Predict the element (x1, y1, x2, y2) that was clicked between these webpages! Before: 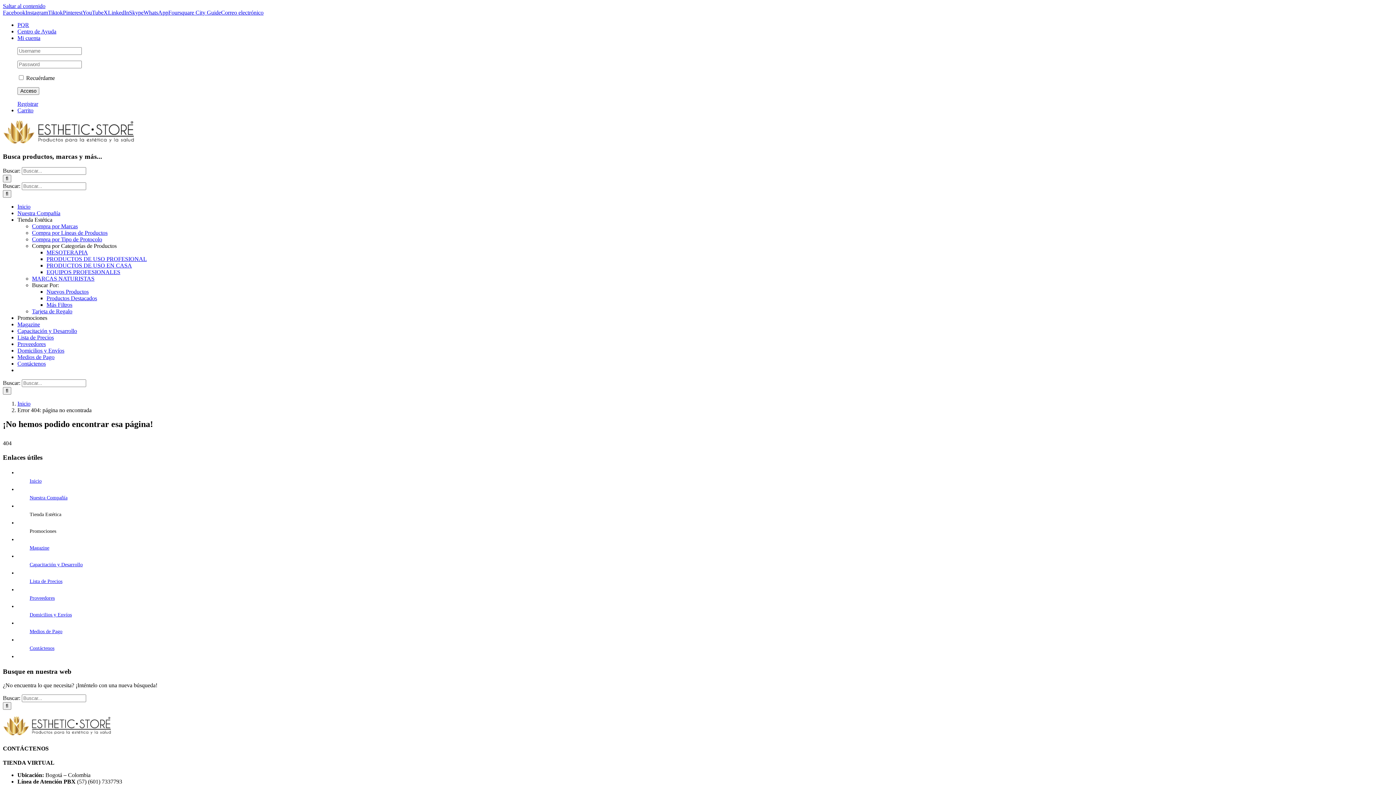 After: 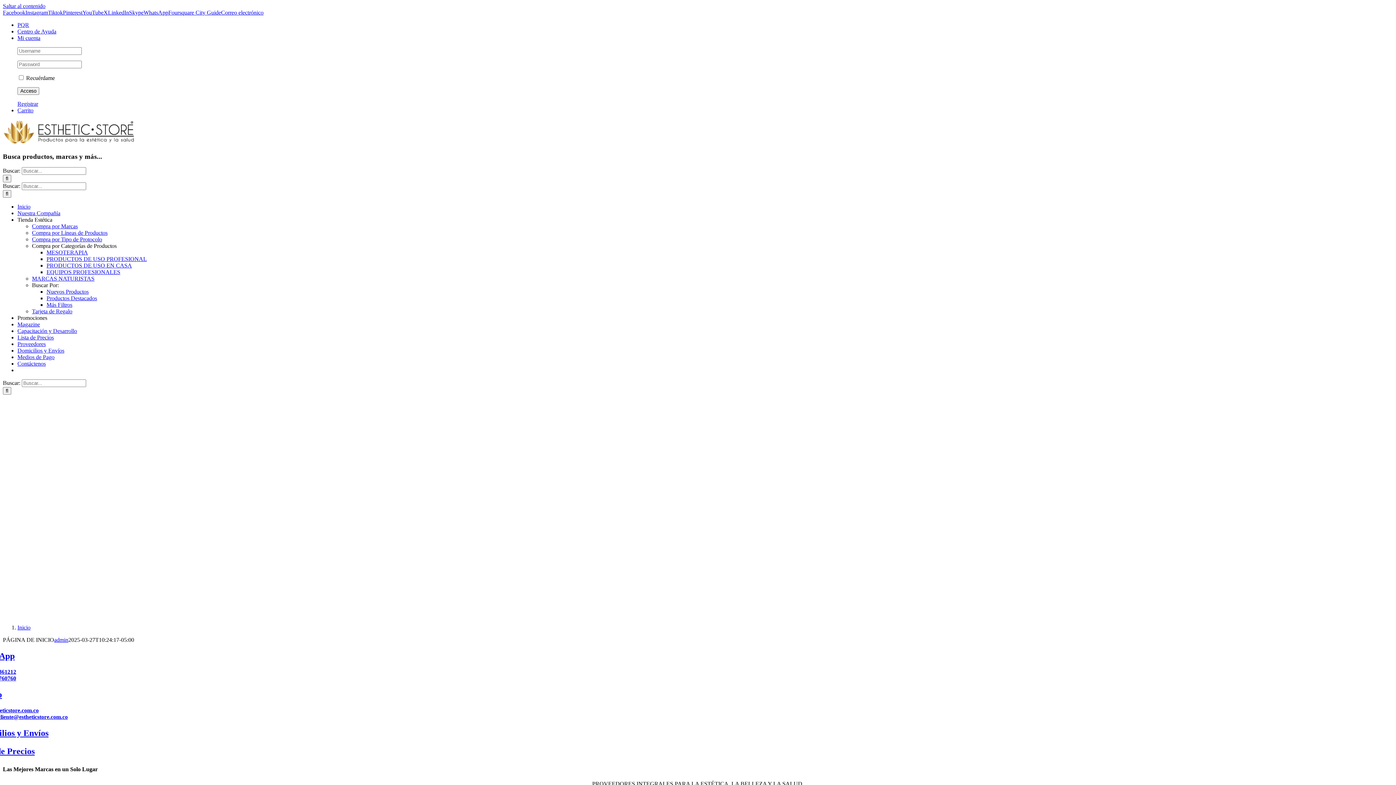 Action: bbox: (2, 731, 112, 737)